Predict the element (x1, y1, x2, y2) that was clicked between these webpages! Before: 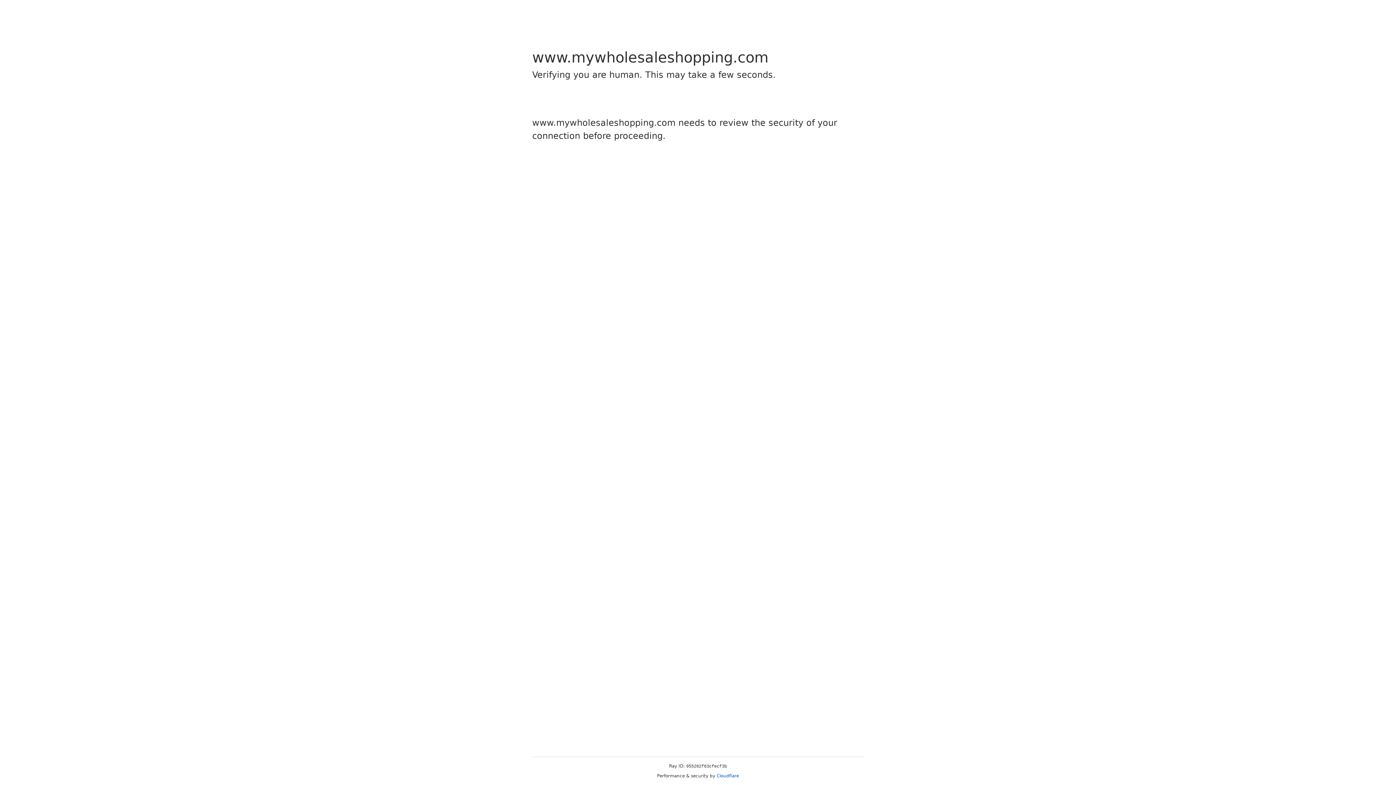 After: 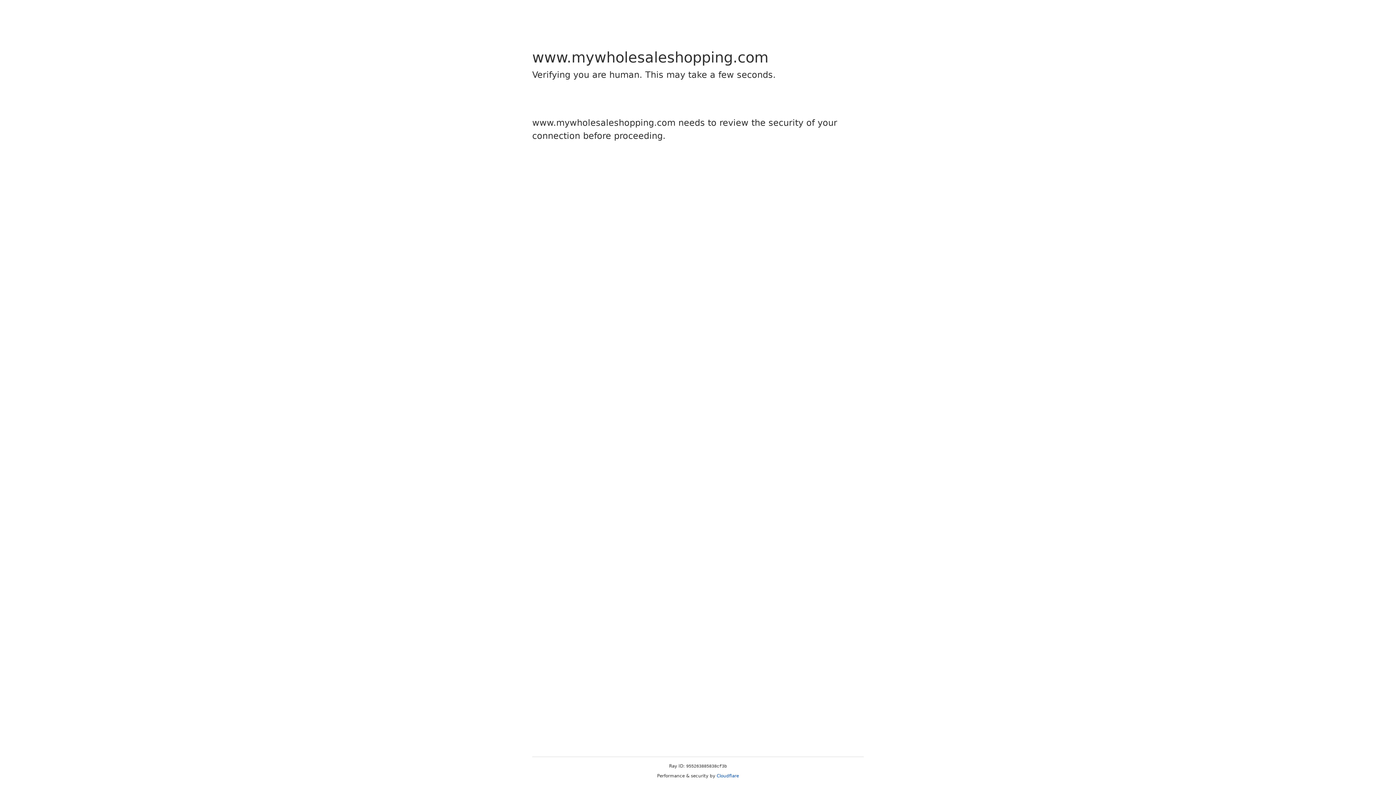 Action: label: Cloudflare bbox: (716, 773, 739, 778)